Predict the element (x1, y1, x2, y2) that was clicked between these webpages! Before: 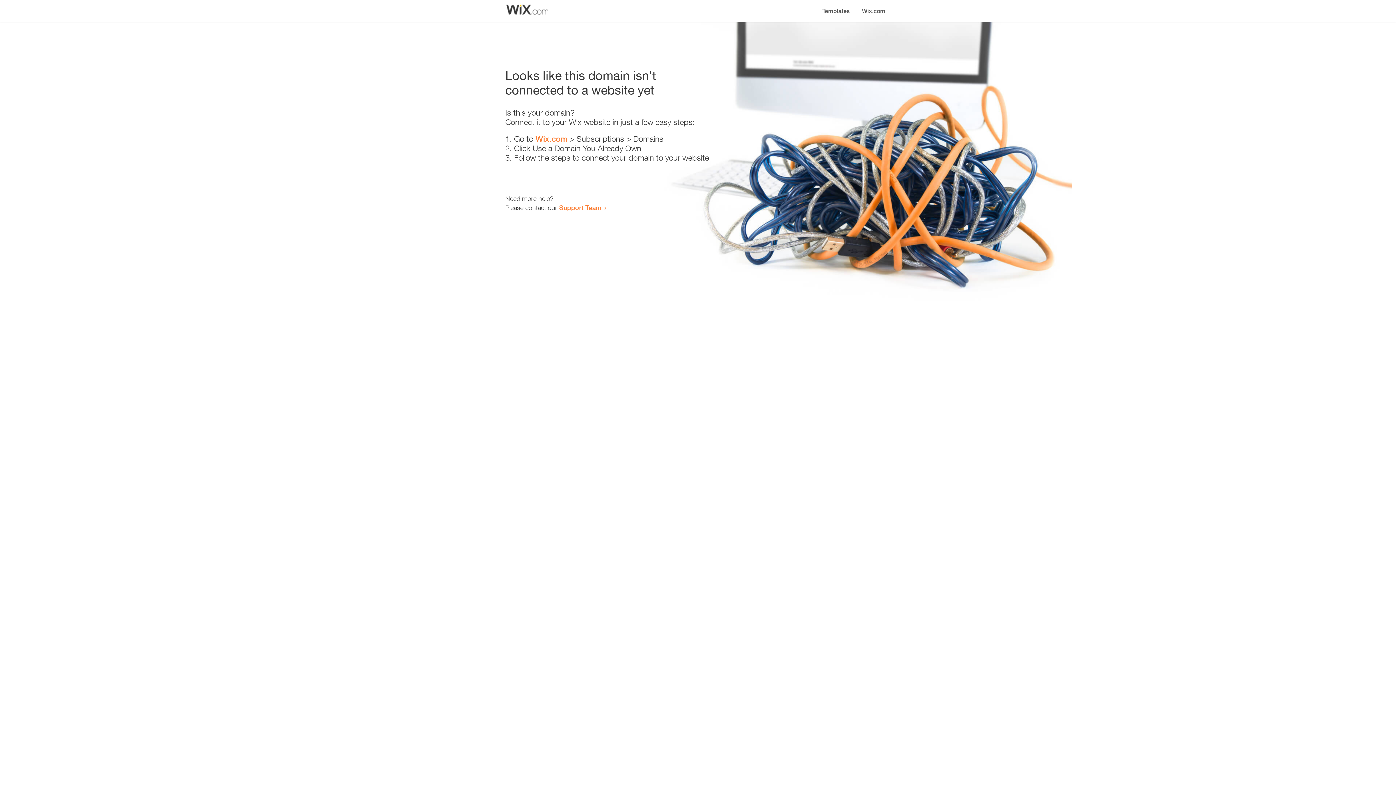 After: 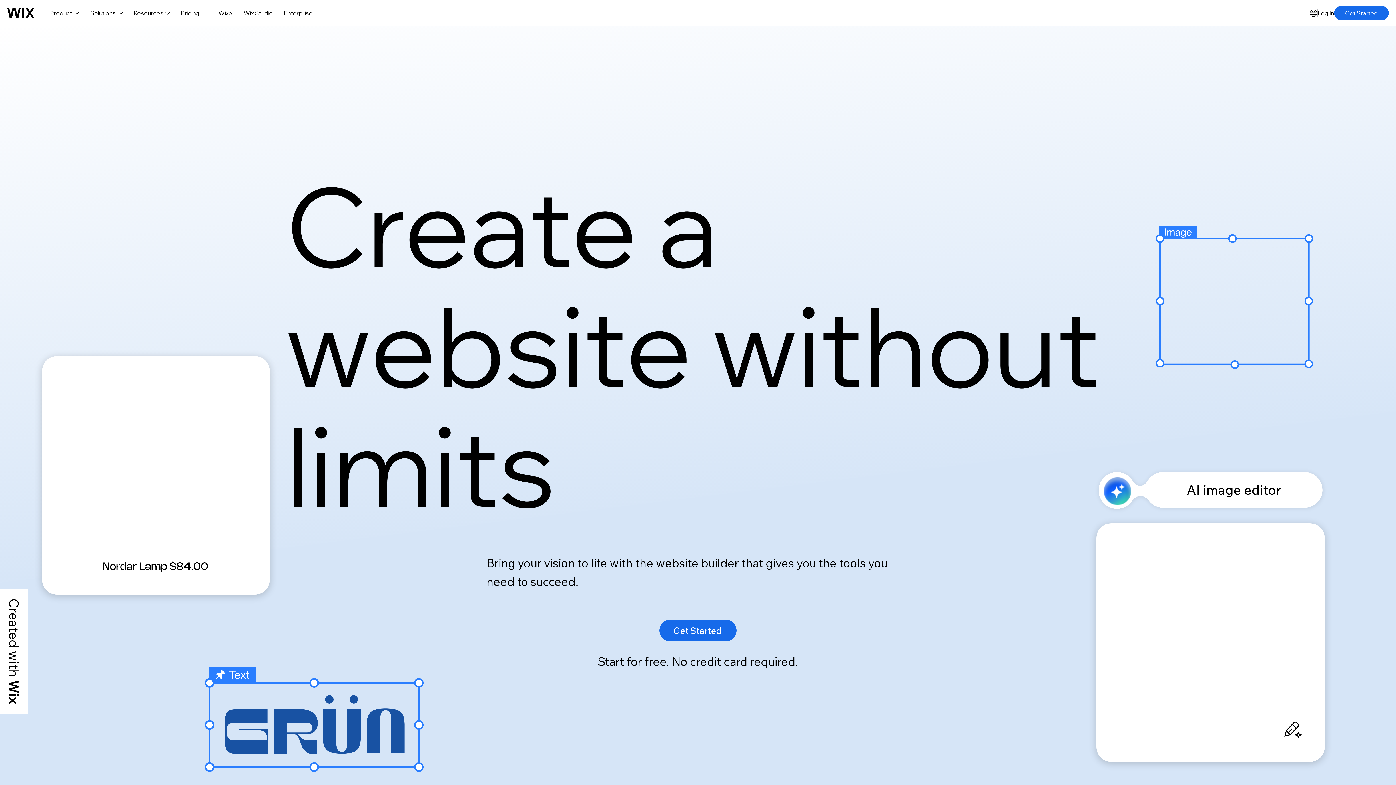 Action: label: Wix.com bbox: (856, 0, 890, 14)